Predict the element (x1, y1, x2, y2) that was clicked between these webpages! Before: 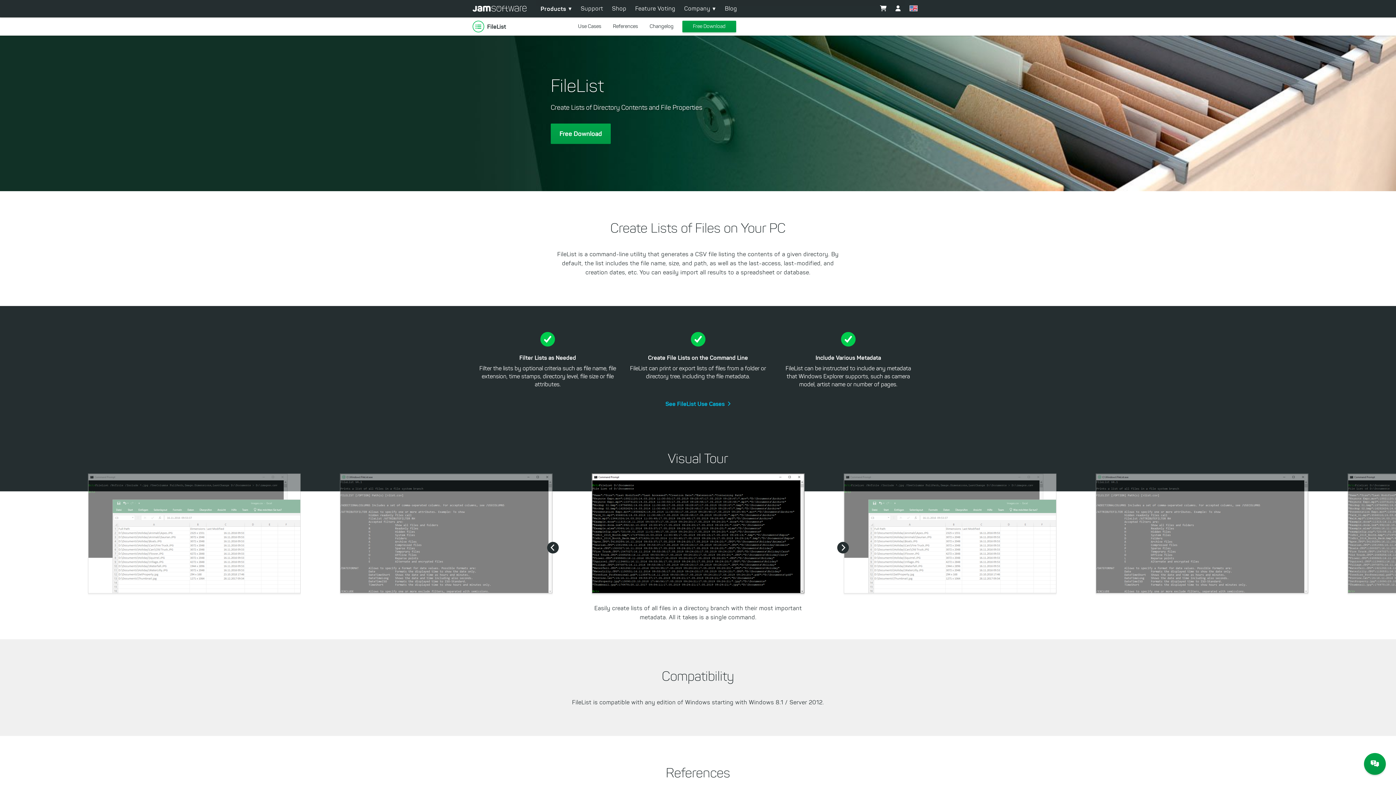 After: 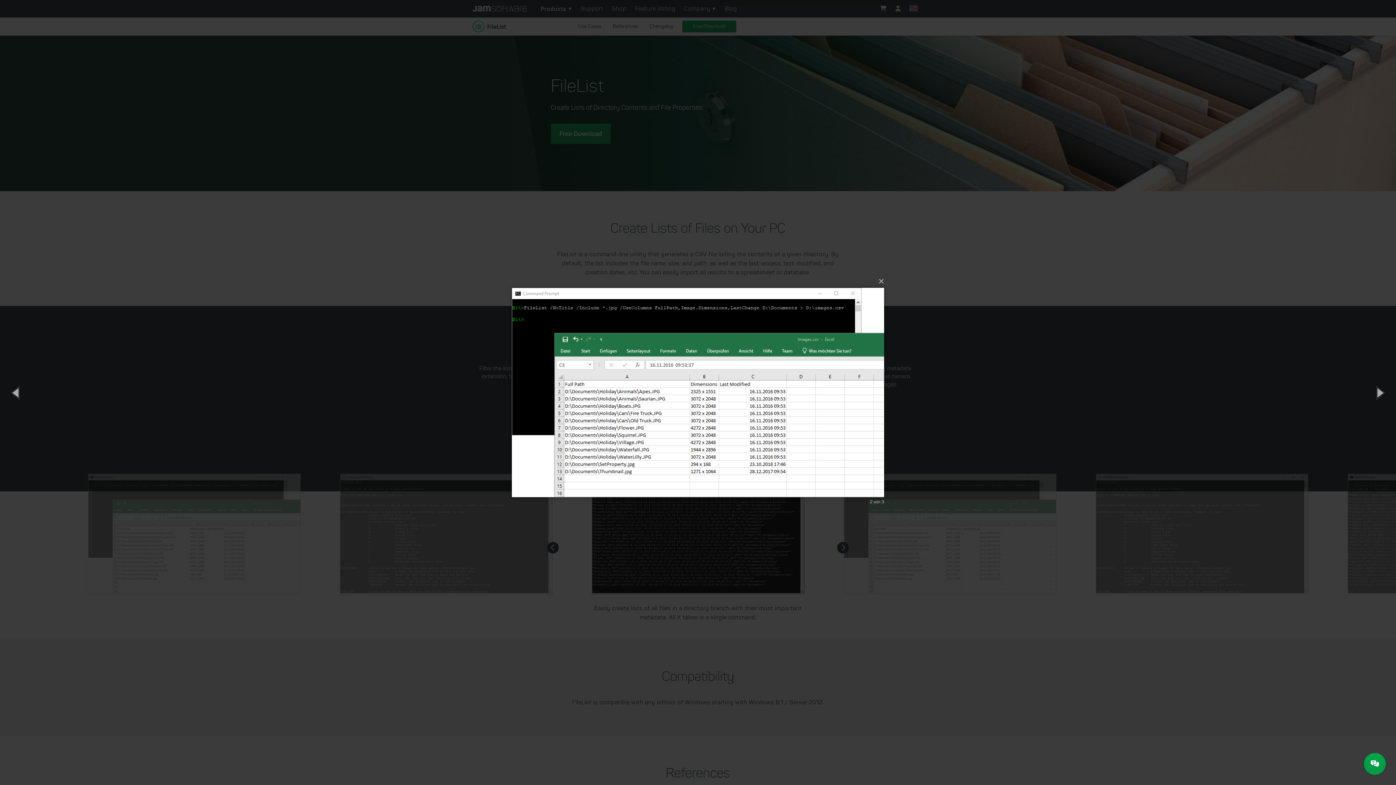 Action: bbox: (85, 473, 302, 593)